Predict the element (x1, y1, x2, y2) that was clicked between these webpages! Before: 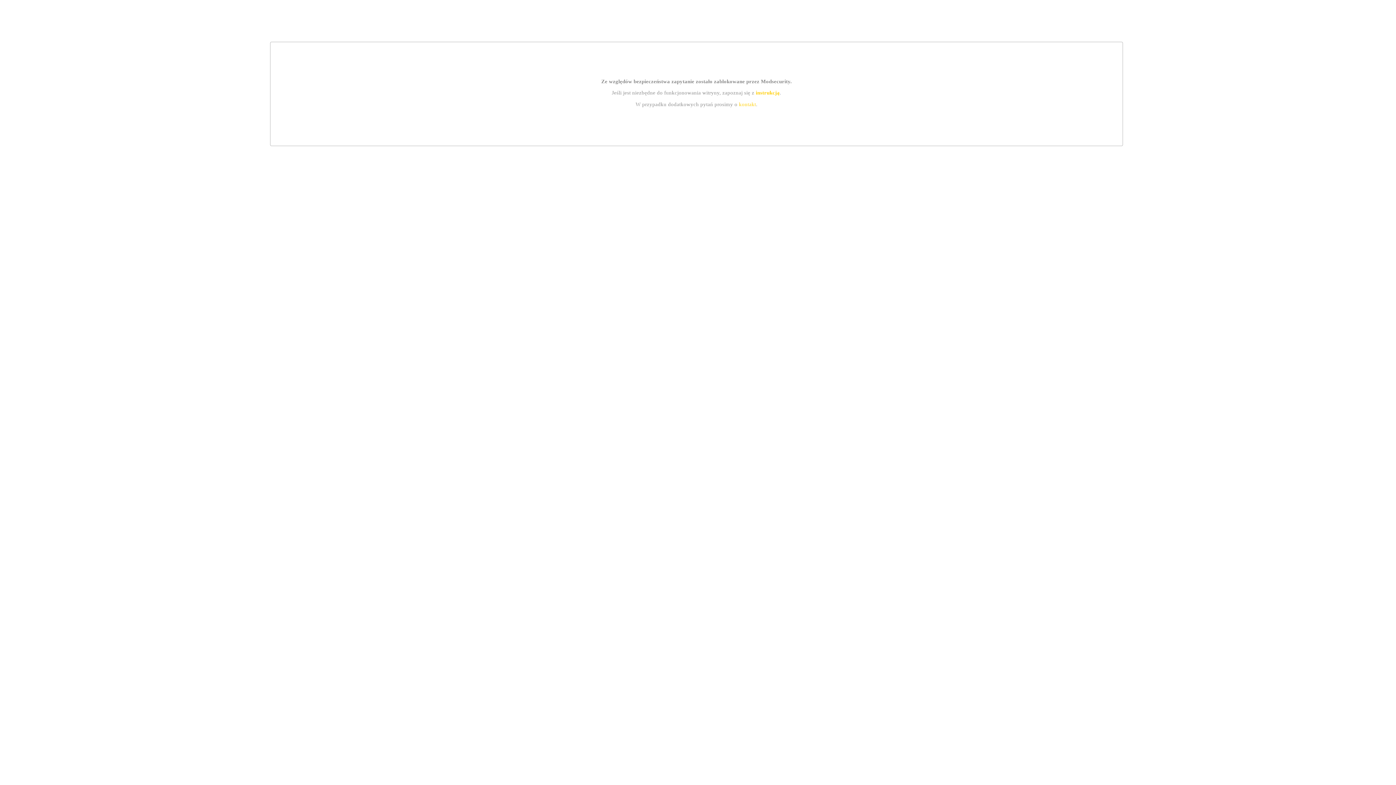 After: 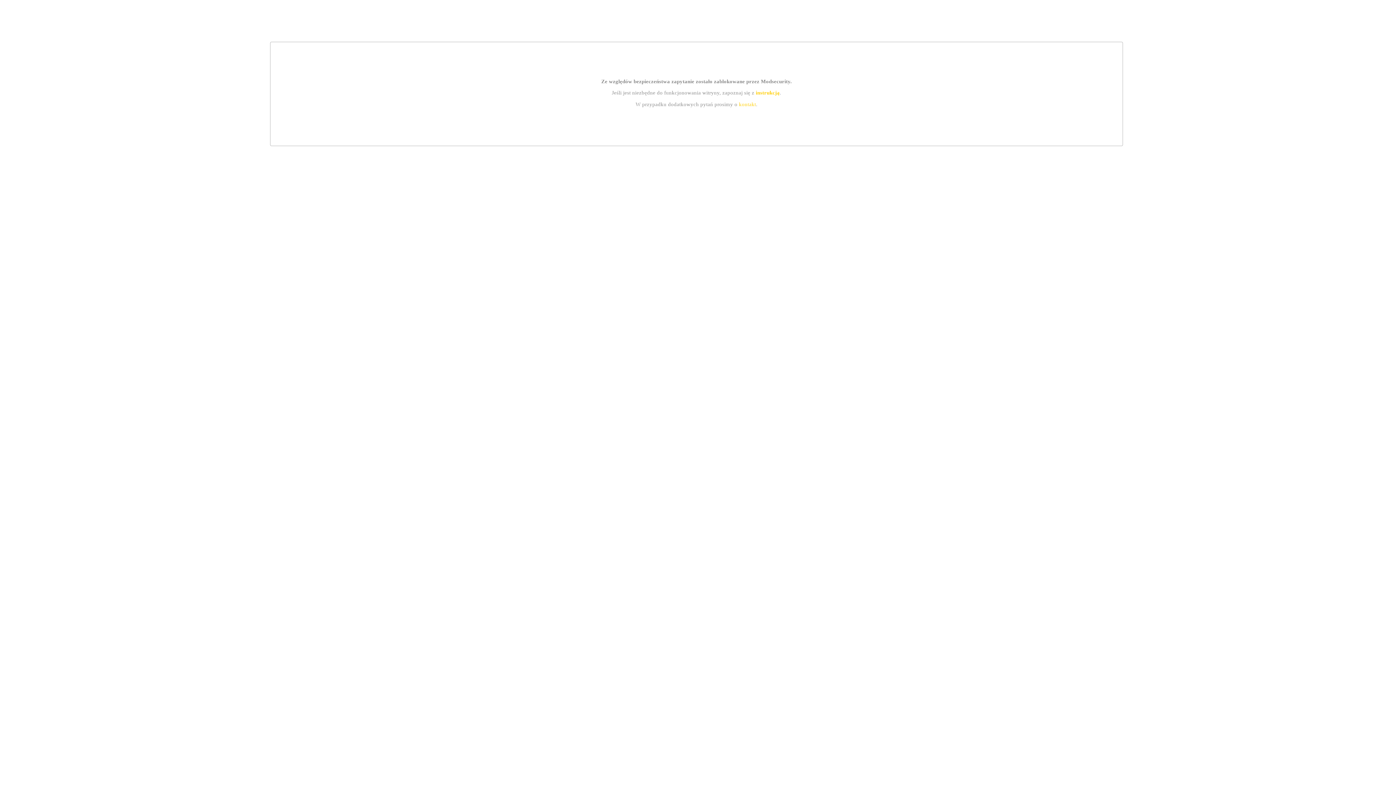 Action: label: instrukcją bbox: (755, 89, 779, 95)